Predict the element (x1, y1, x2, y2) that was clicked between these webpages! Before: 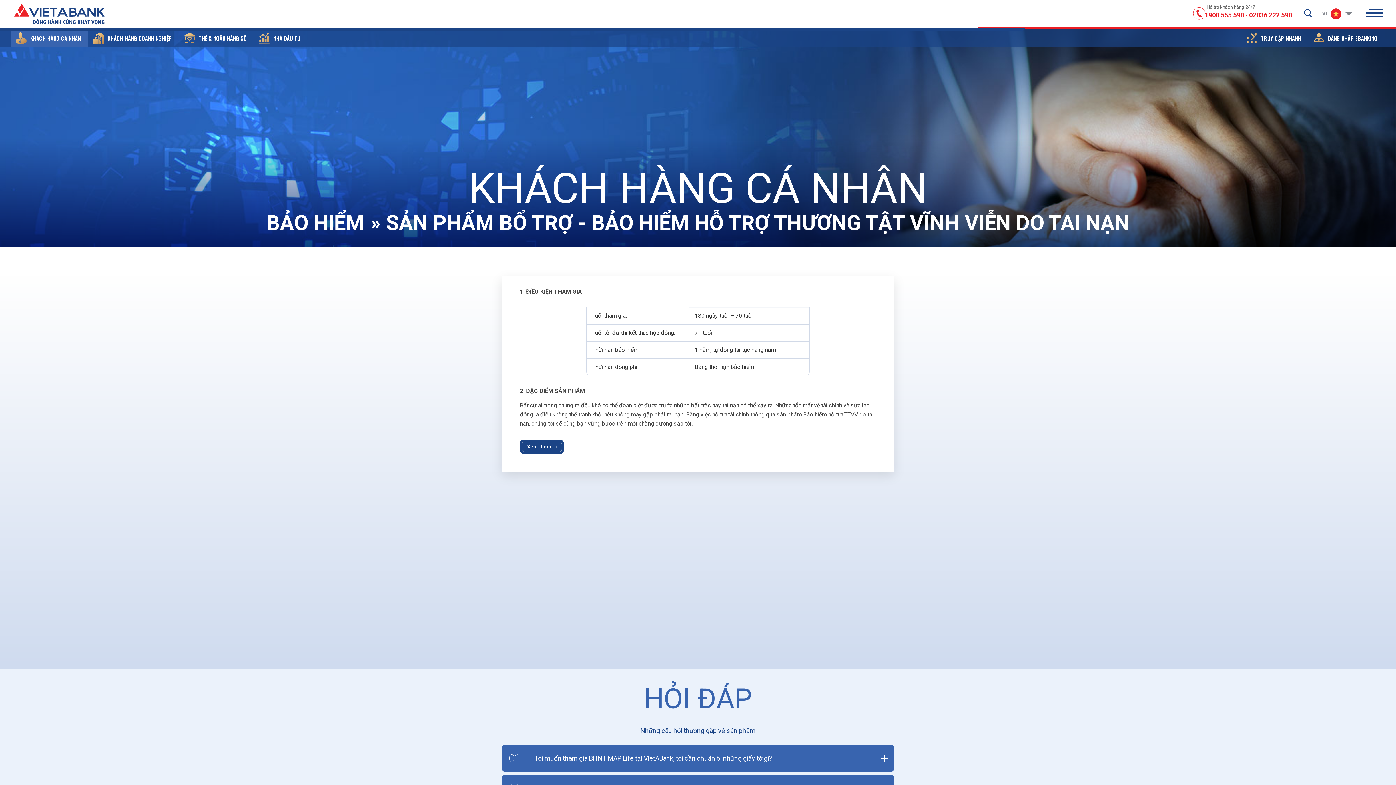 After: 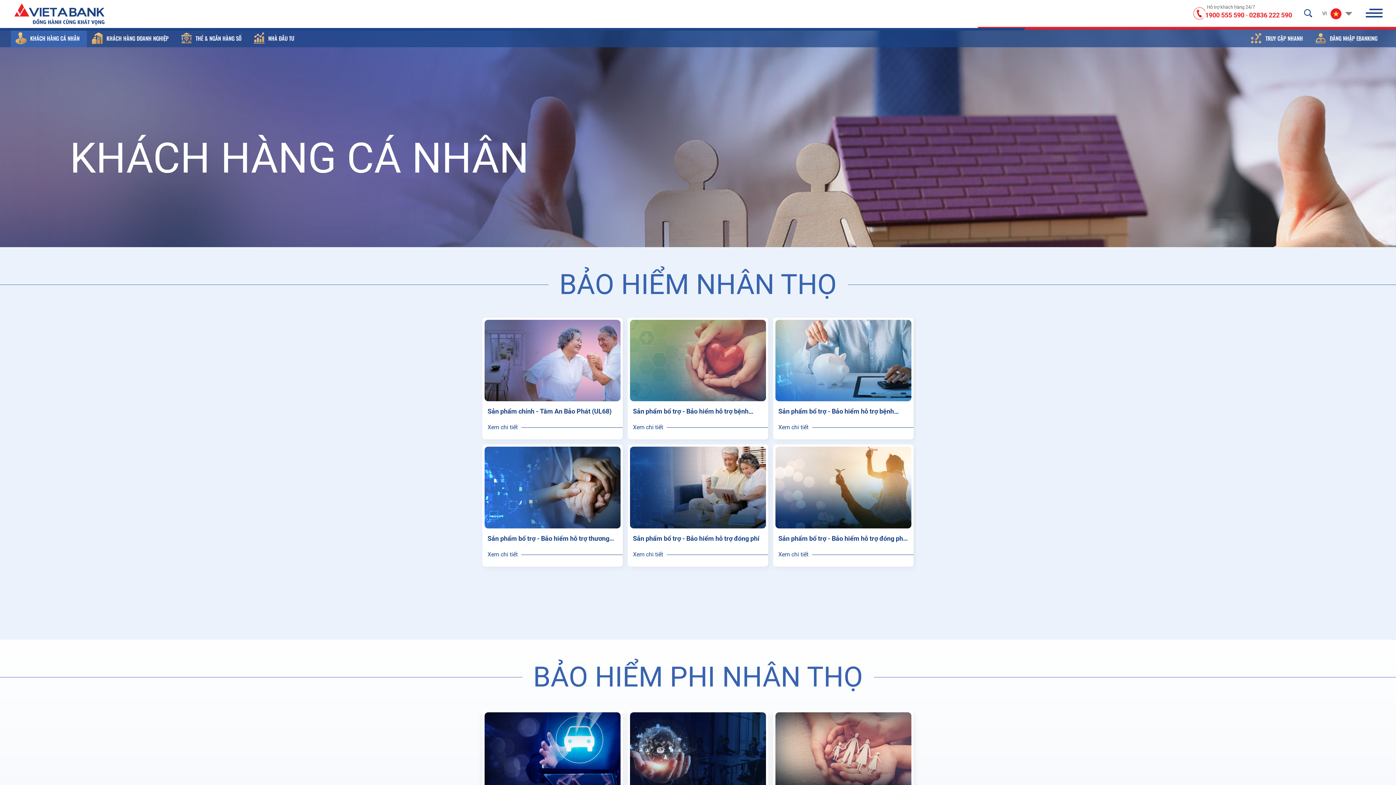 Action: label: BẢO HIỂM bbox: (266, 206, 364, 240)